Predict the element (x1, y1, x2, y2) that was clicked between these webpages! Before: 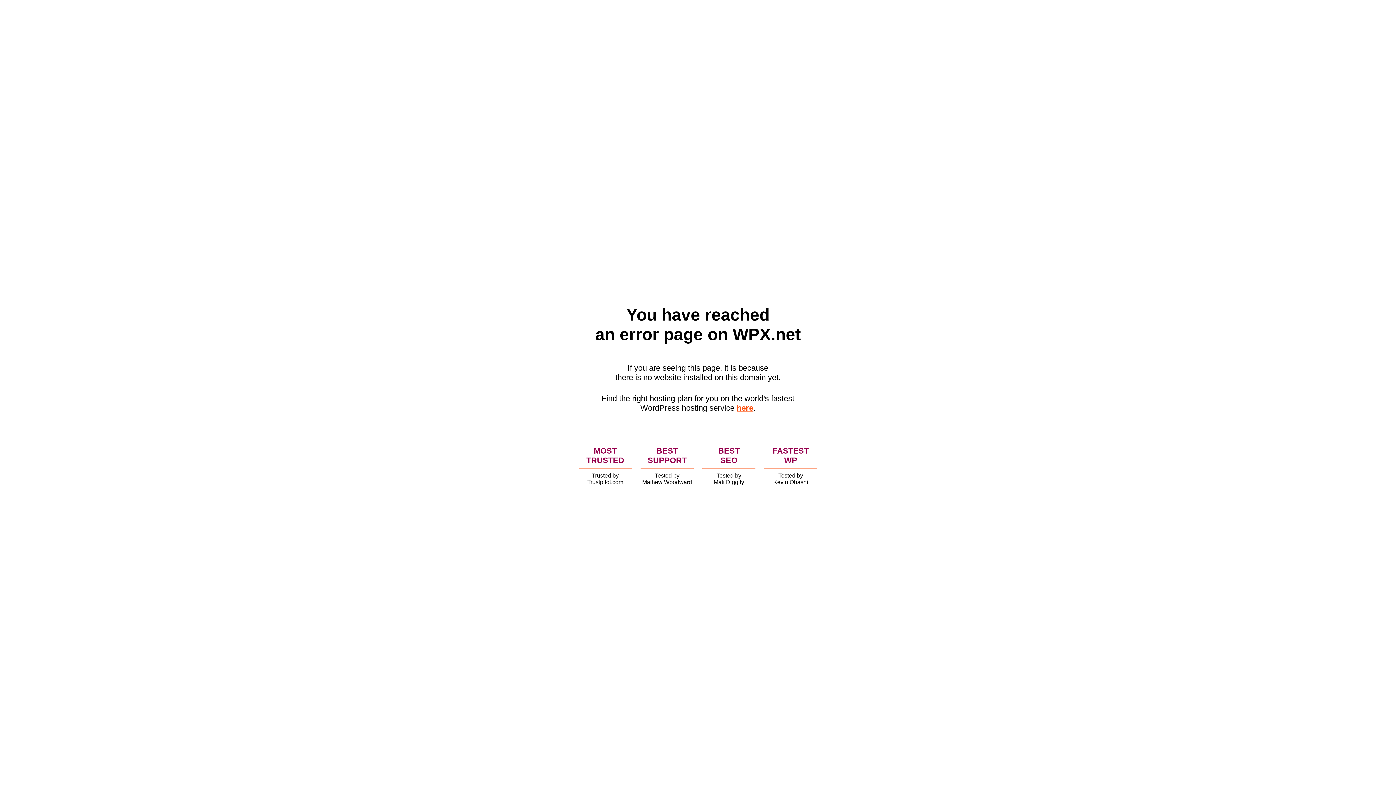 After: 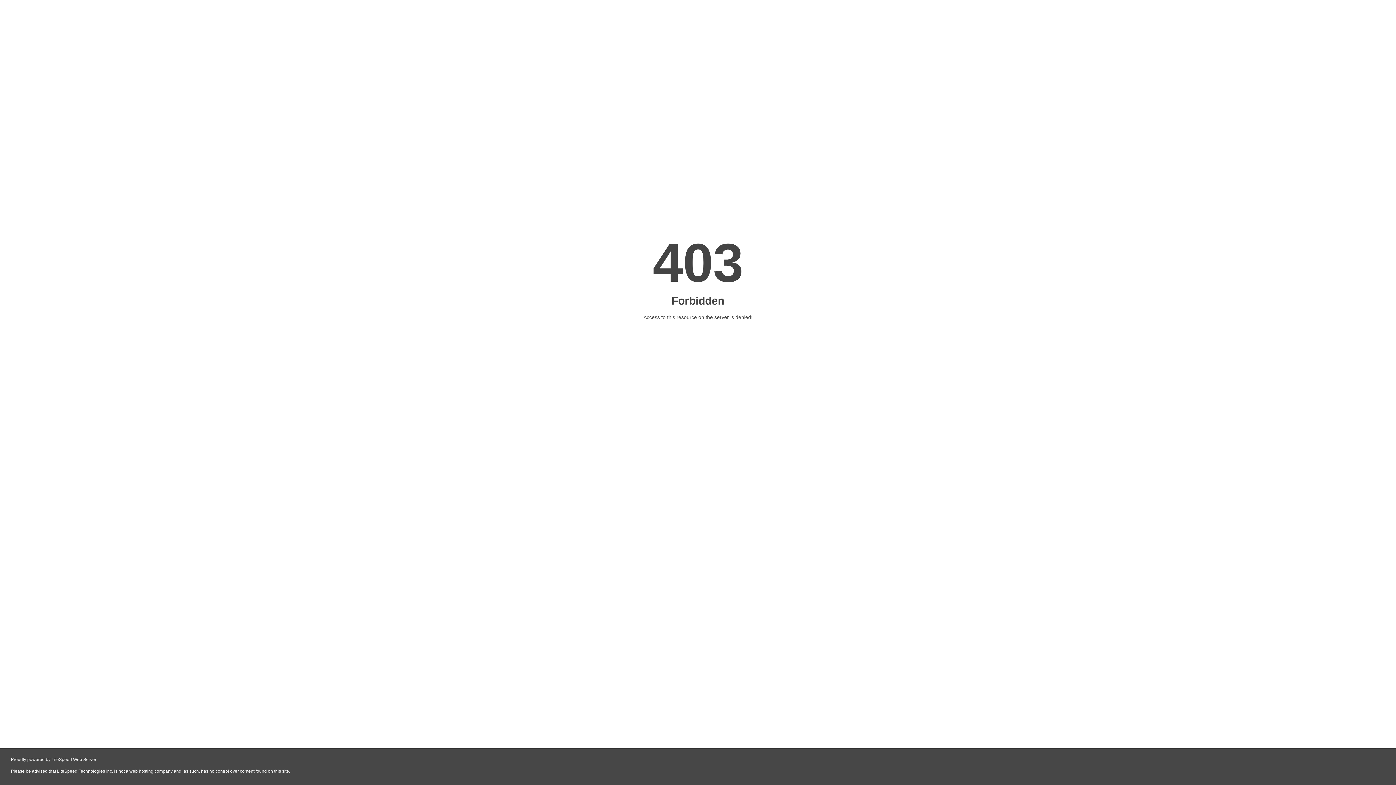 Action: label: here bbox: (736, 403, 753, 412)